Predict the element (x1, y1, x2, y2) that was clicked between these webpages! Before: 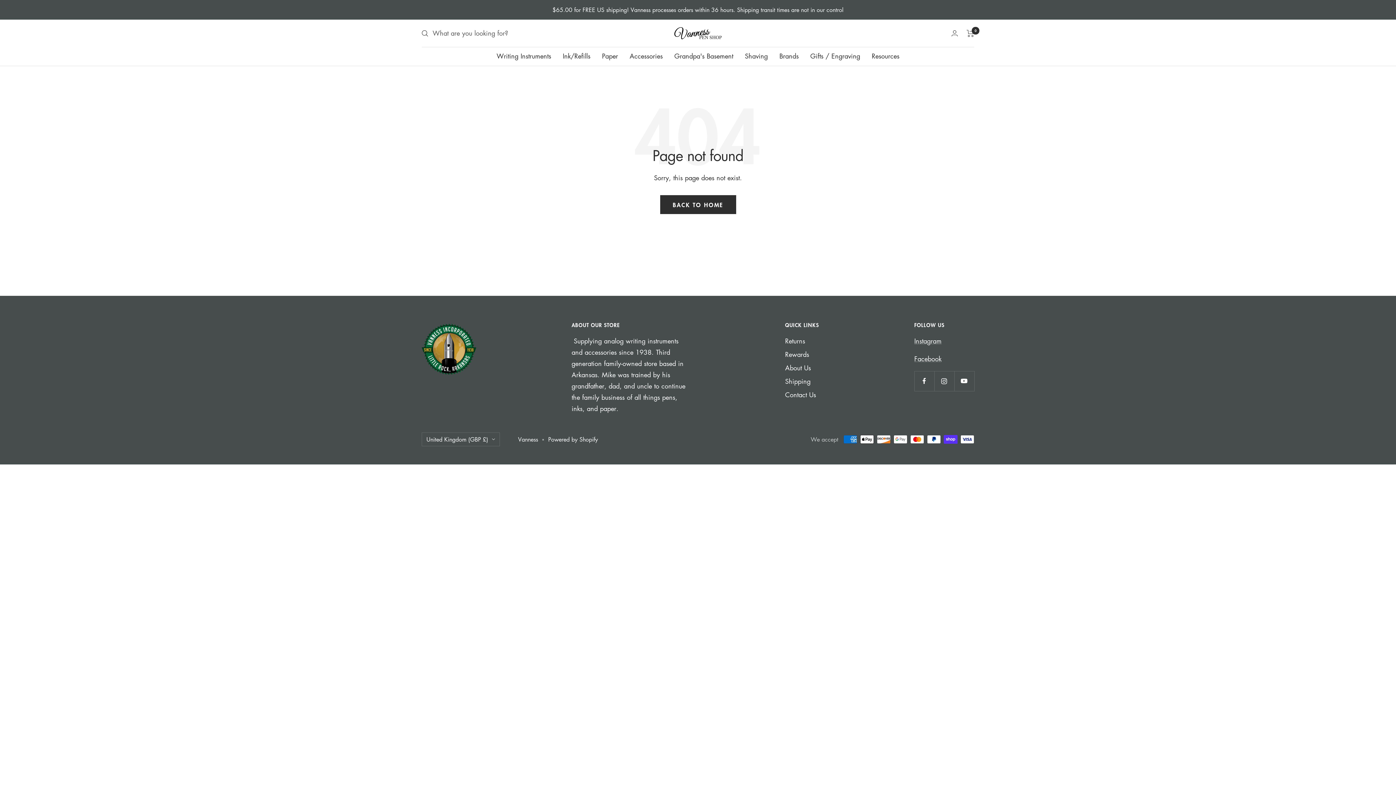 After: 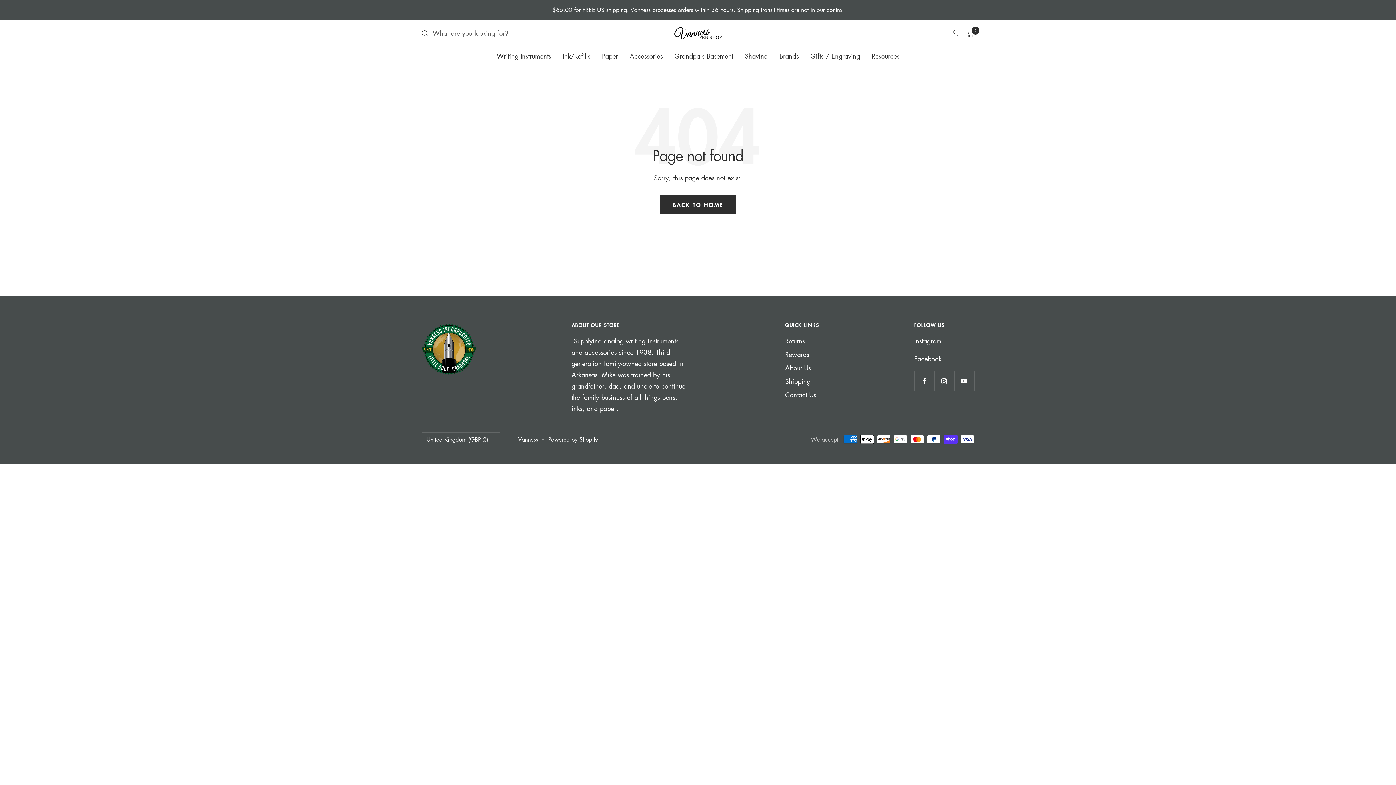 Action: label: Instagram bbox: (914, 336, 941, 345)